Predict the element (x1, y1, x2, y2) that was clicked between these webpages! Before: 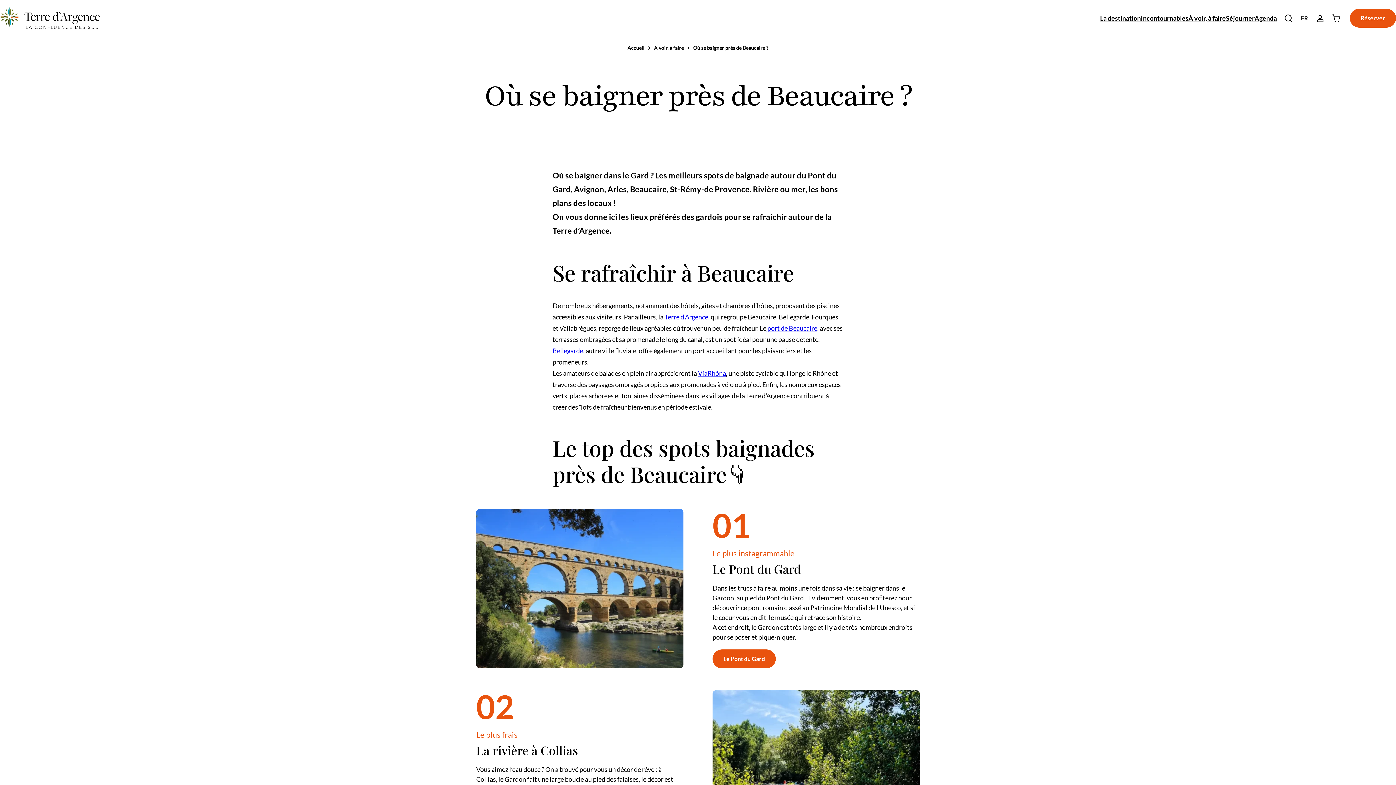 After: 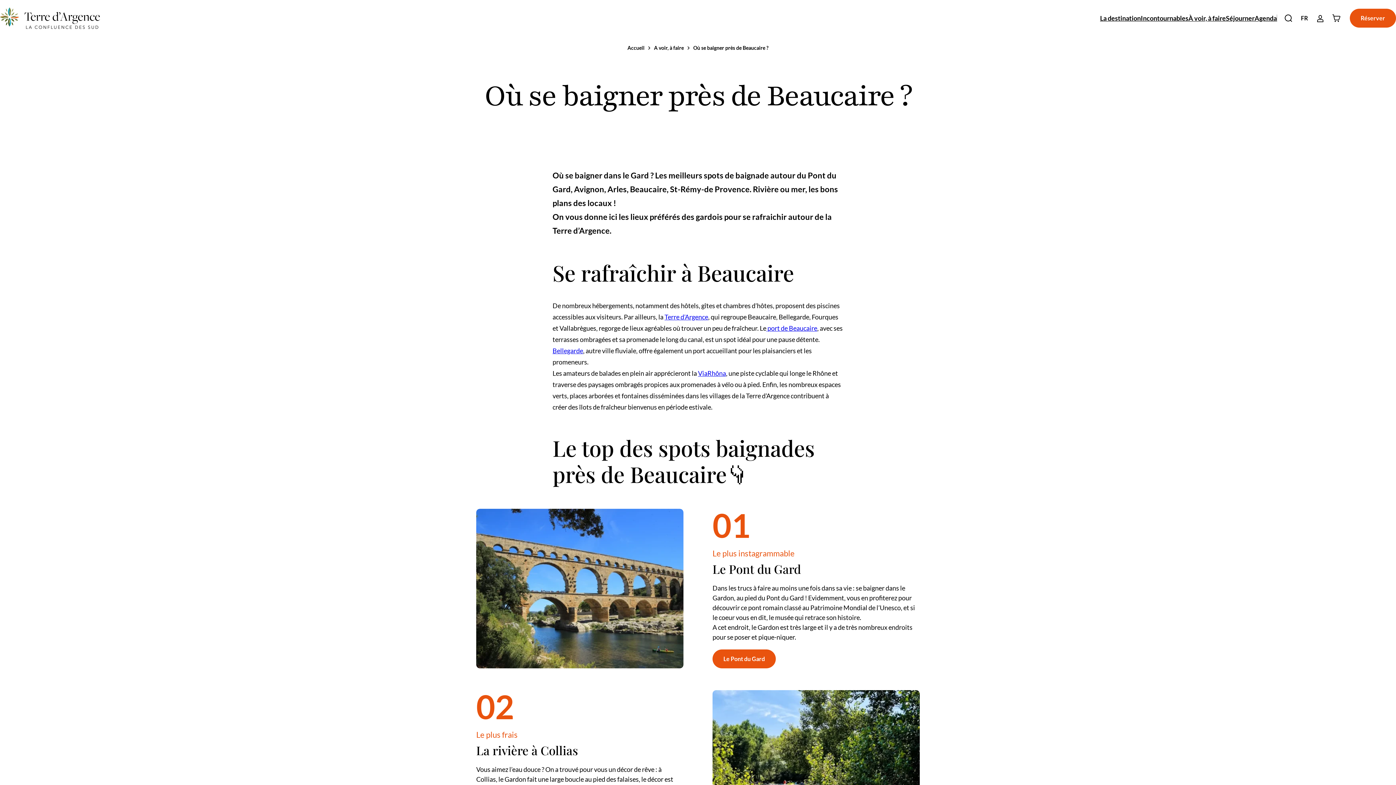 Action: bbox: (1280, 10, 1296, 26) label: Ouvrir la barre de recherche